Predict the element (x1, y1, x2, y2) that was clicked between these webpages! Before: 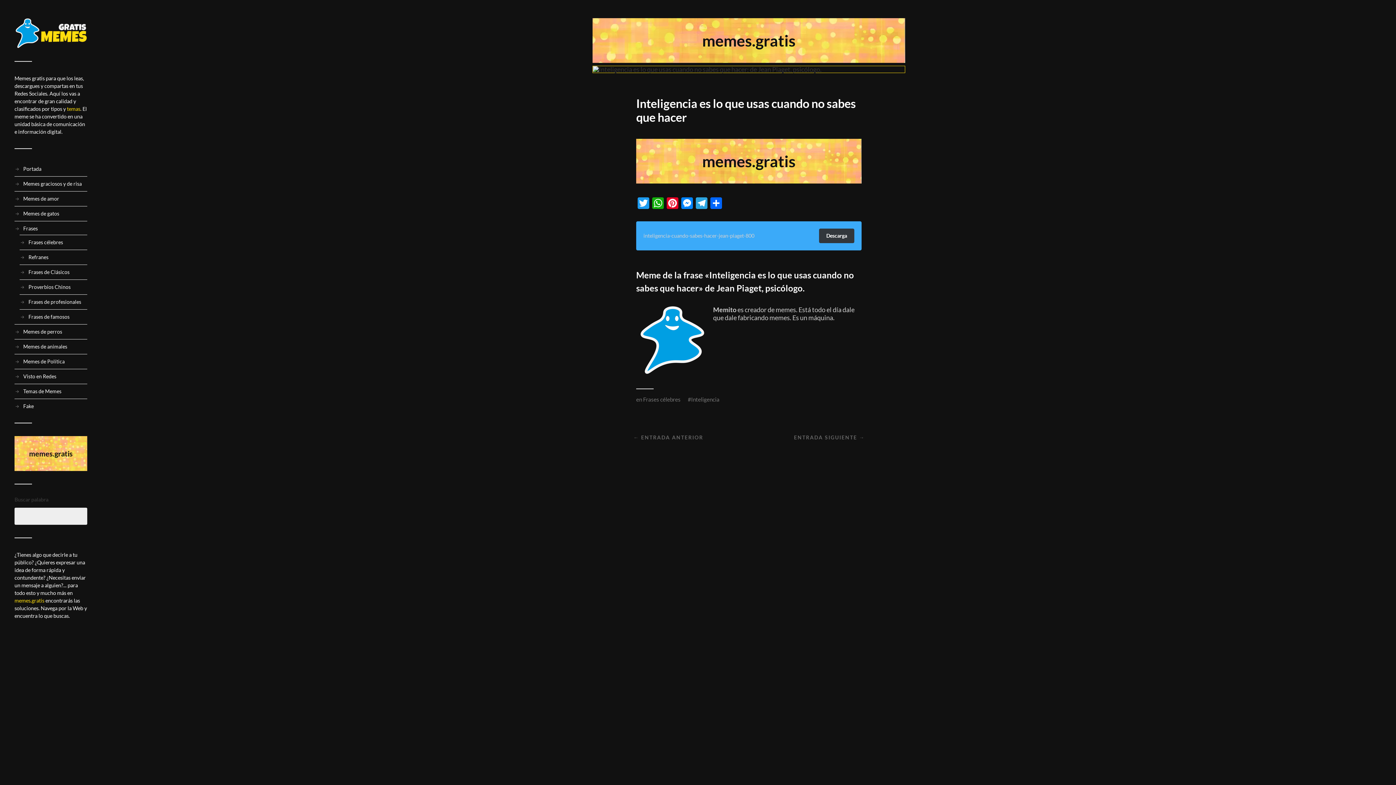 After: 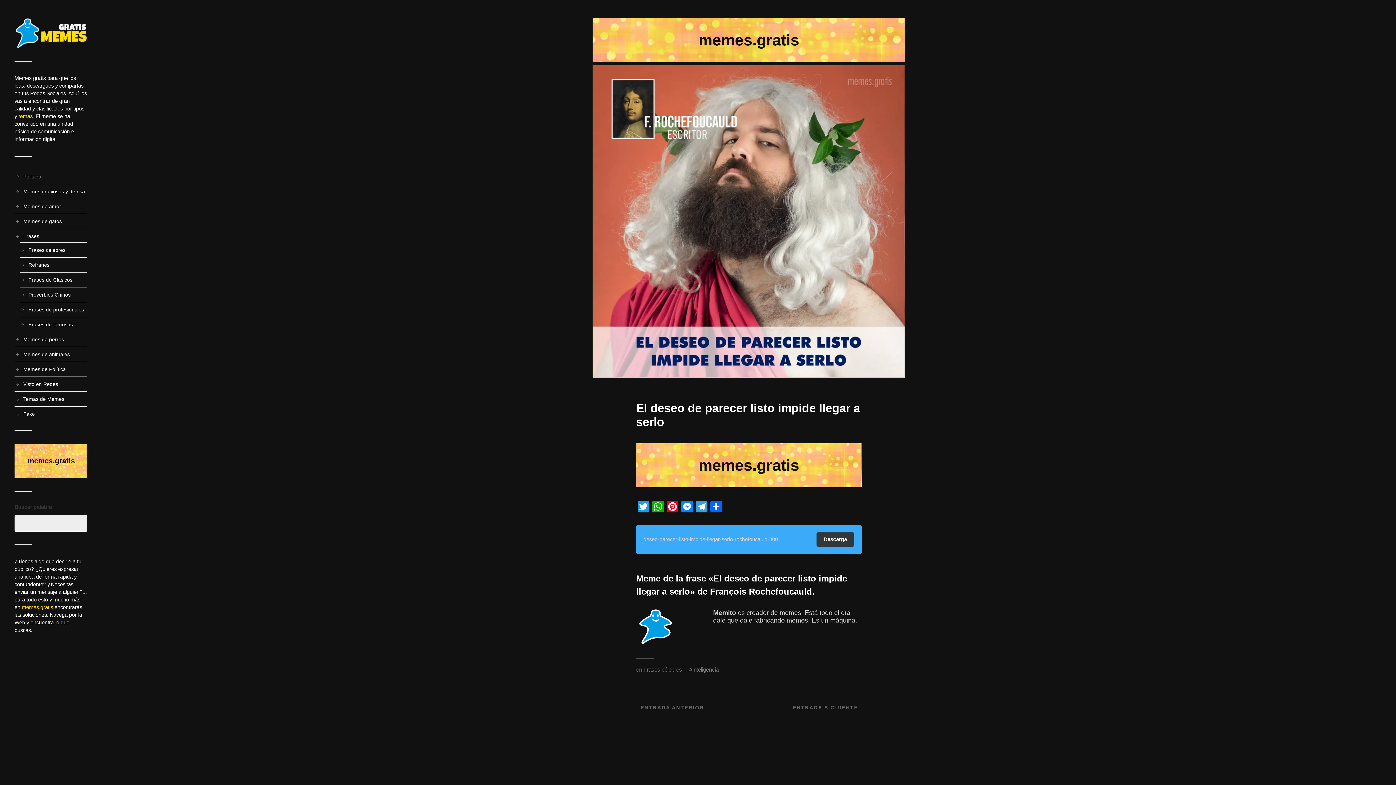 Action: label: ENTRADA SIGUIENTE → bbox: (753, 427, 905, 448)